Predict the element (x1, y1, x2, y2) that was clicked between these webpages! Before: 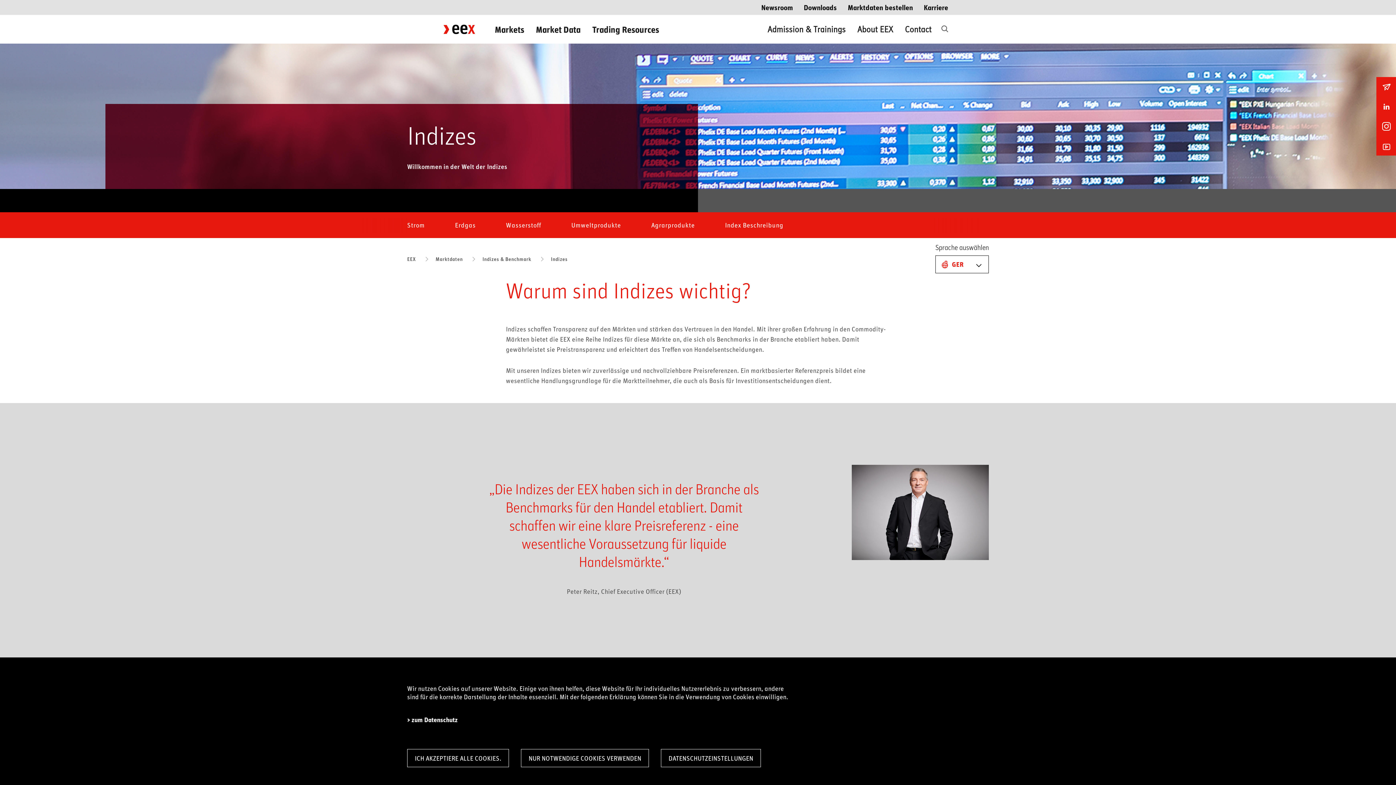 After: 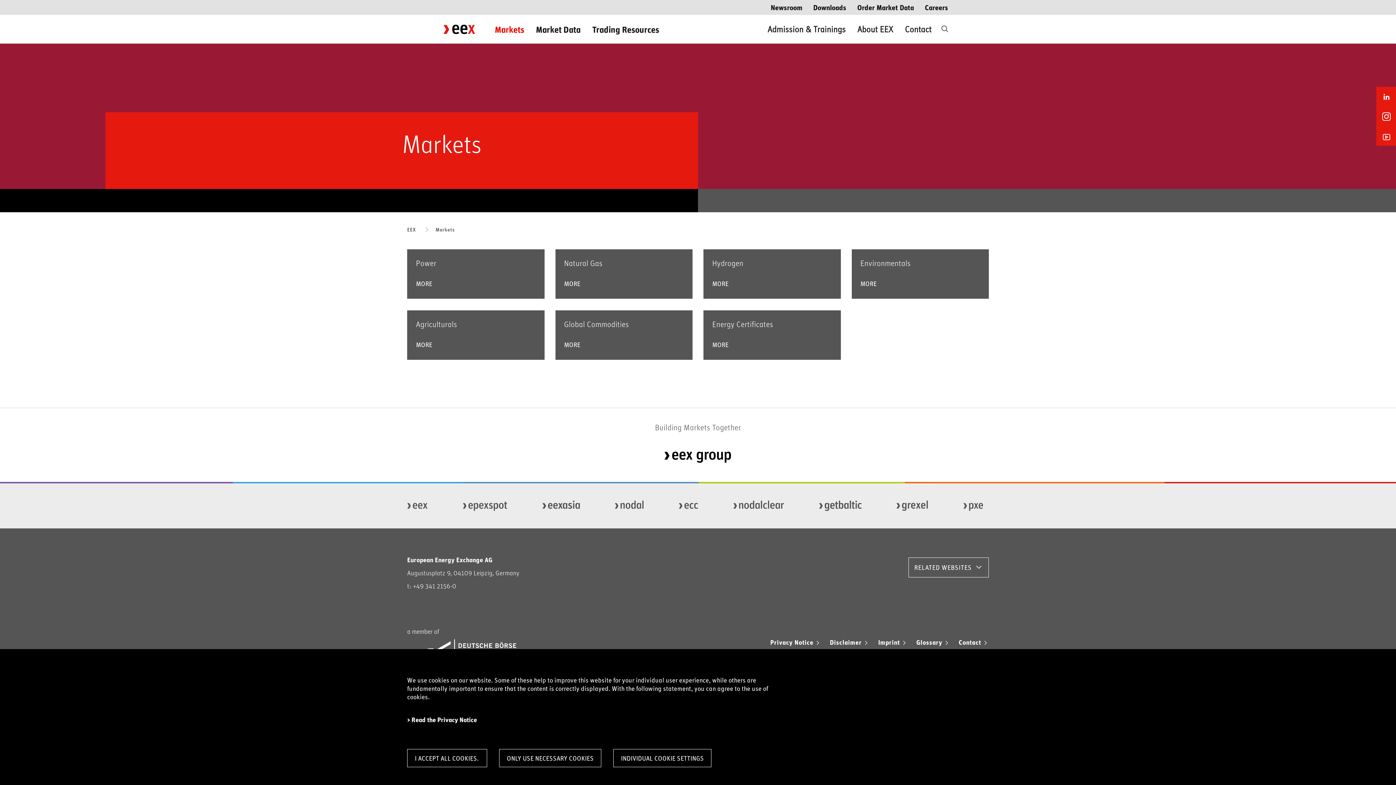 Action: label: Markets bbox: (494, 14, 524, 43)